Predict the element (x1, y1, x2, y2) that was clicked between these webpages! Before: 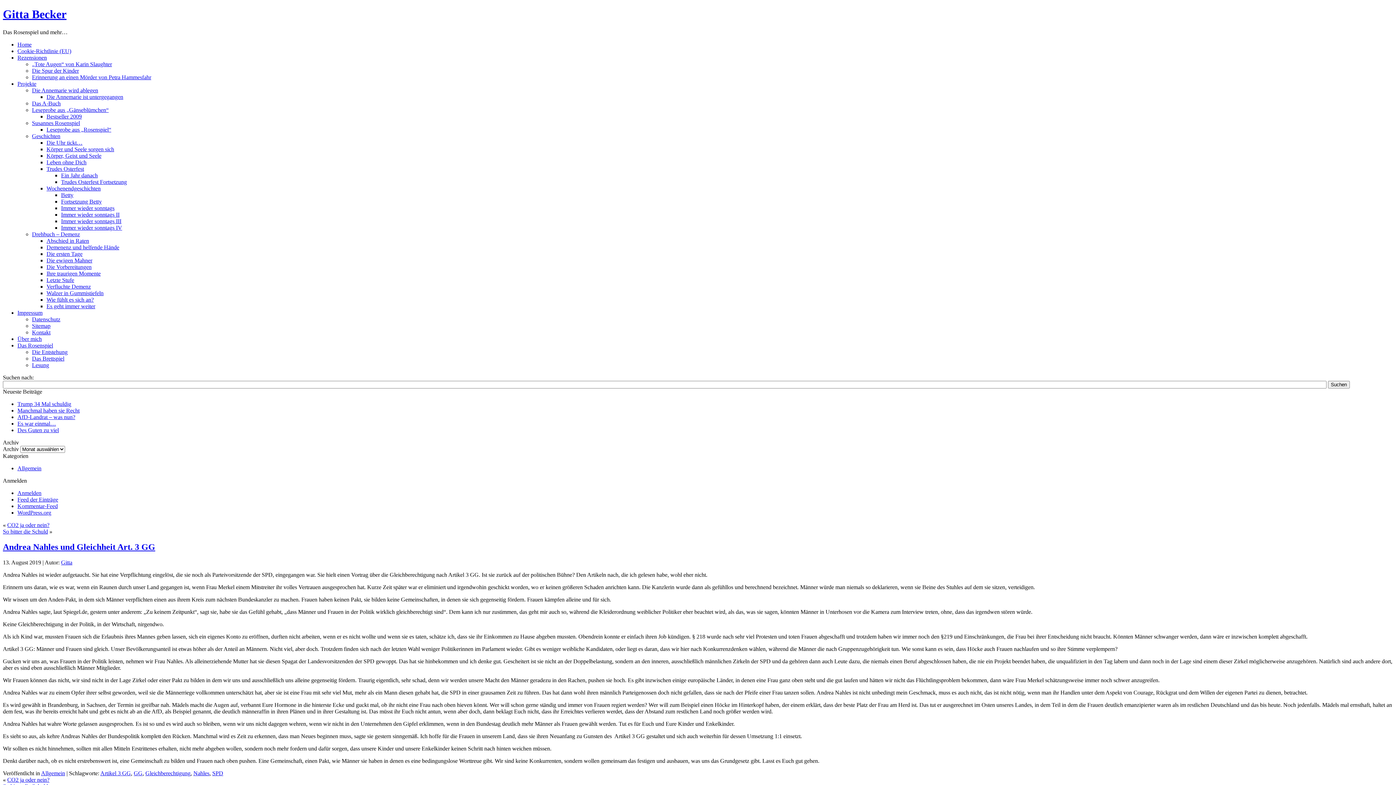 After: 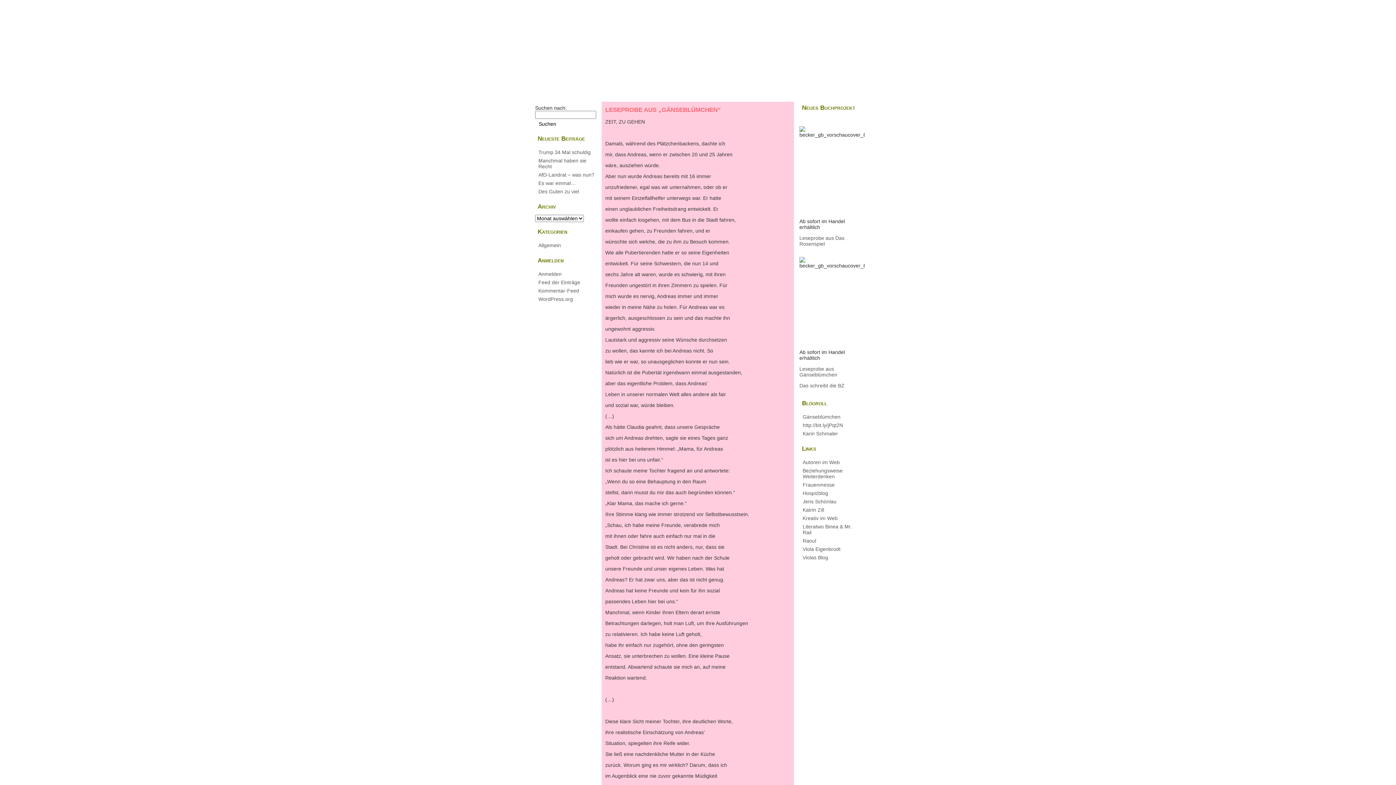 Action: bbox: (32, 106, 108, 113) label: Leseprobe aus „Gänseblümchen“